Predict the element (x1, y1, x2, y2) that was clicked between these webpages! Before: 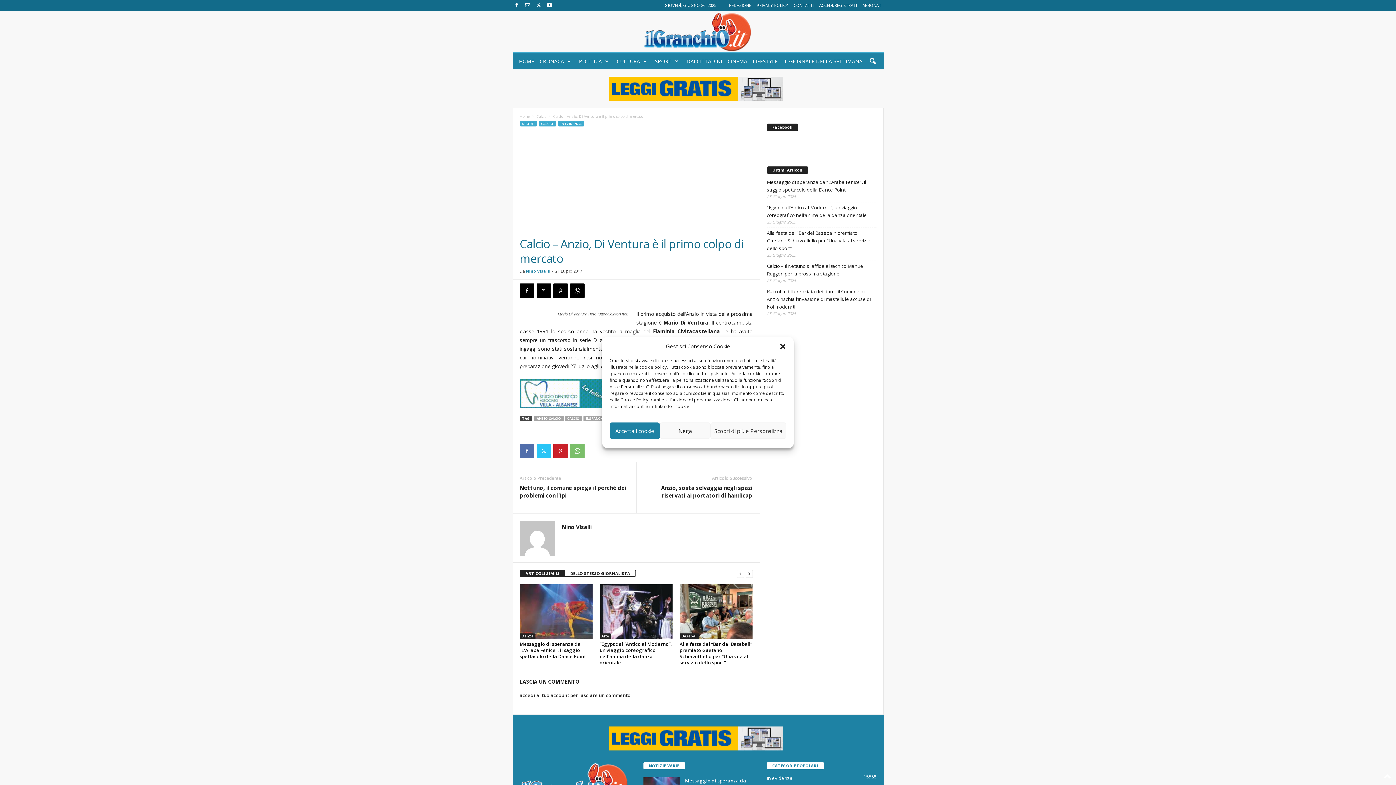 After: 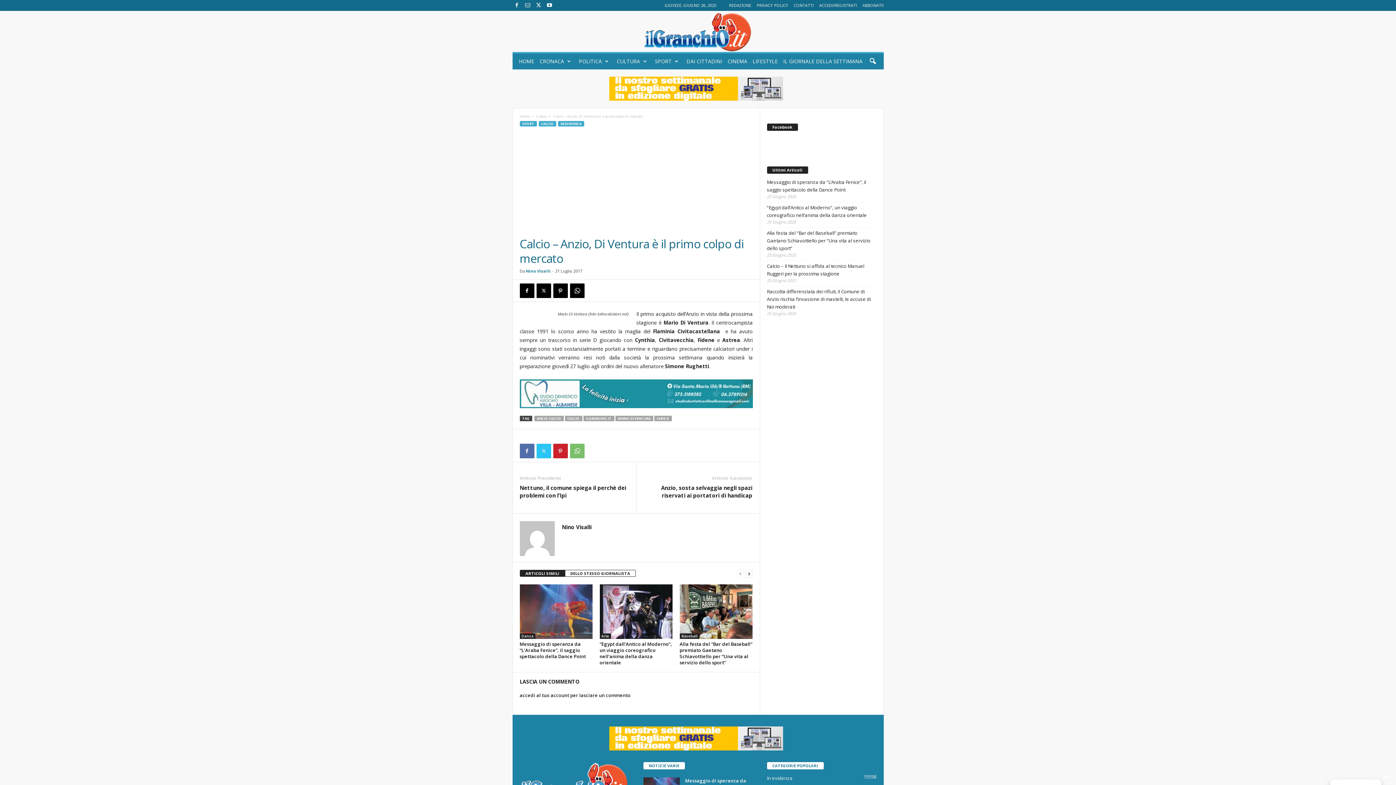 Action: label: Chiudi la finestra di dialogo bbox: (779, 342, 786, 350)